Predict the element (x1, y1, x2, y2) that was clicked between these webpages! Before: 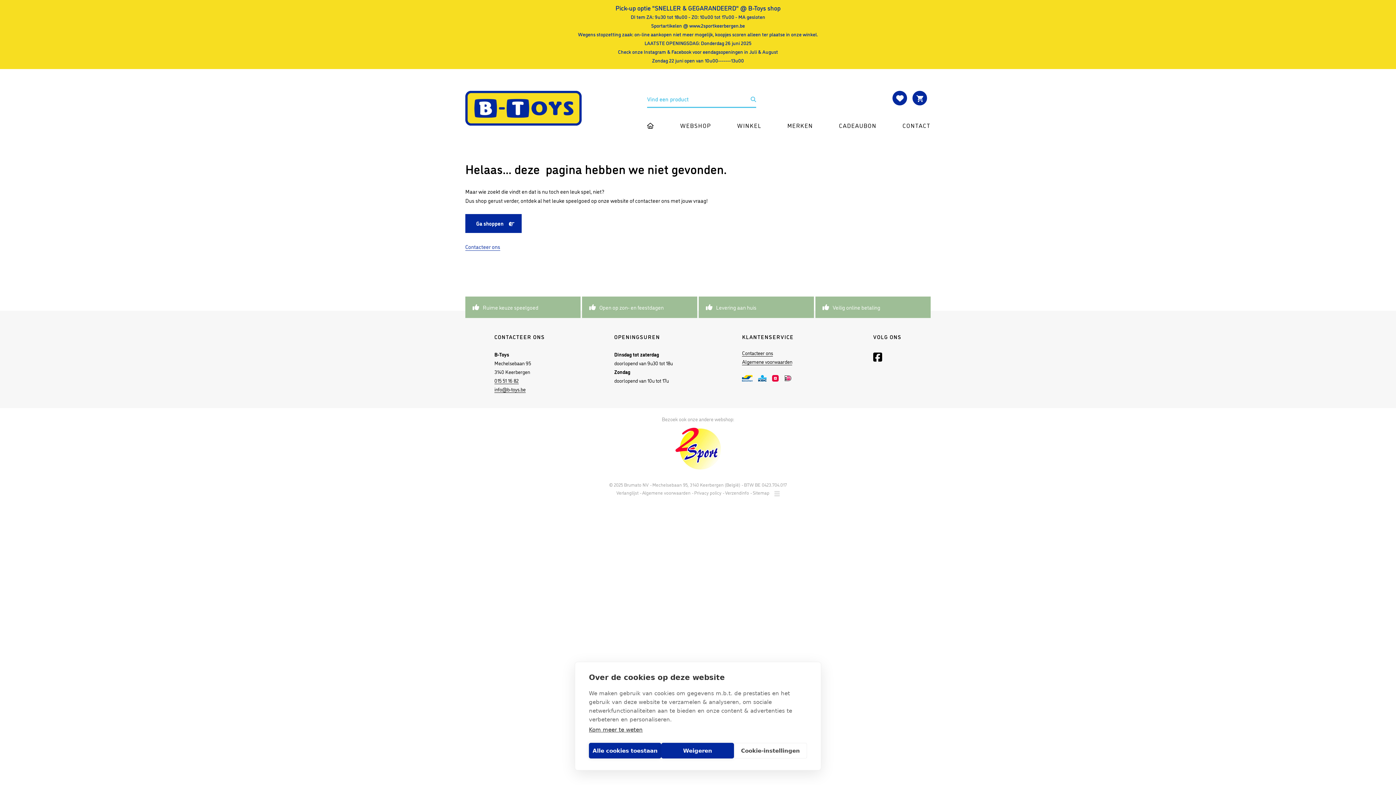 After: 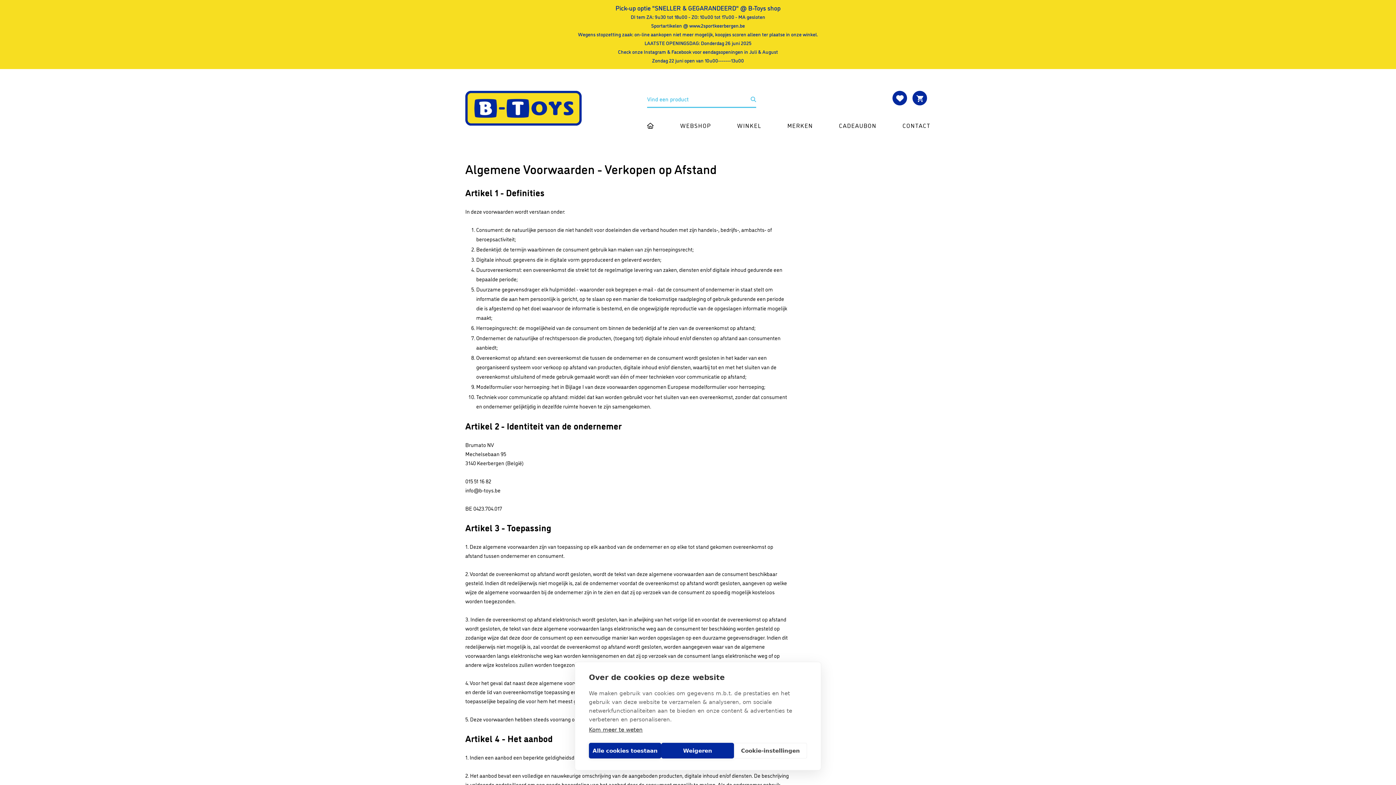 Action: label: Algemene voorwaarden bbox: (642, 488, 690, 496)